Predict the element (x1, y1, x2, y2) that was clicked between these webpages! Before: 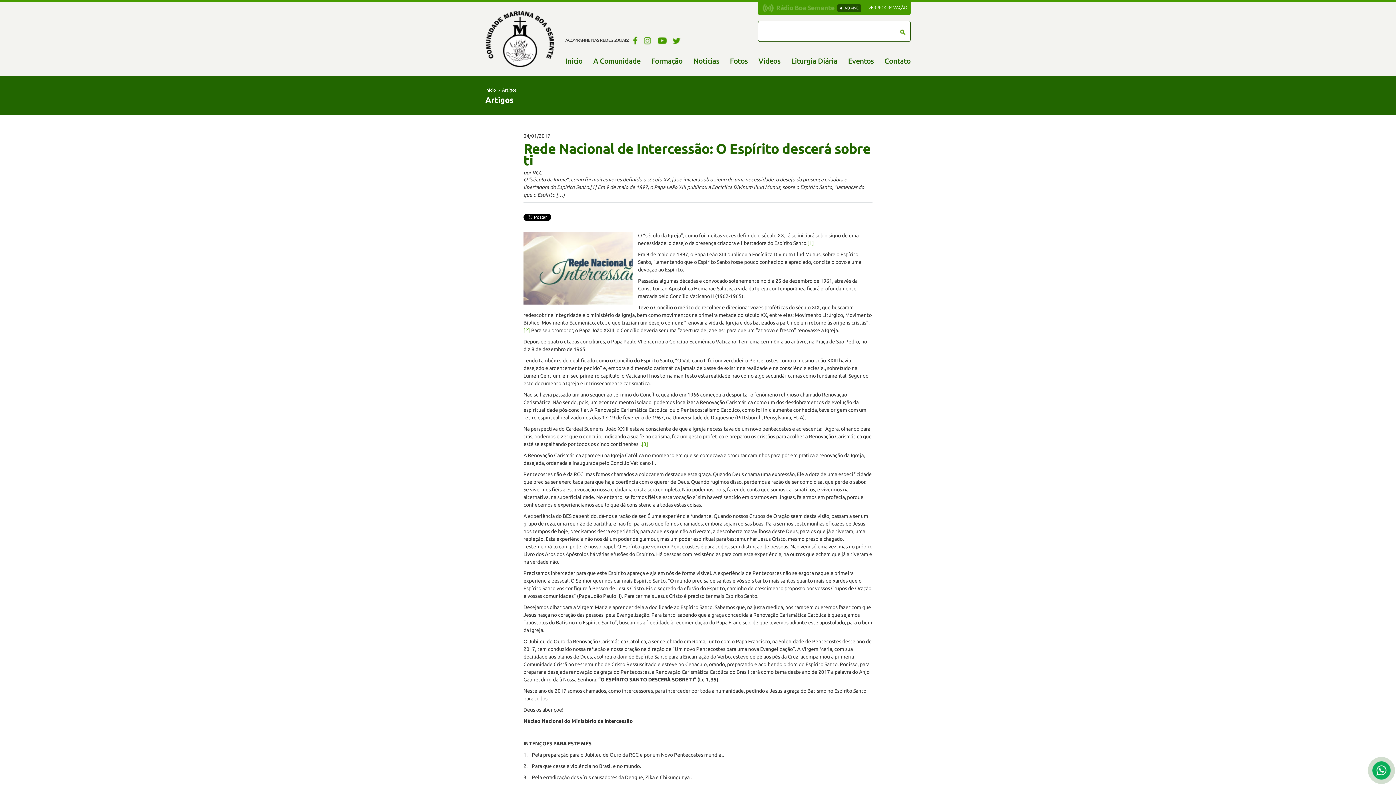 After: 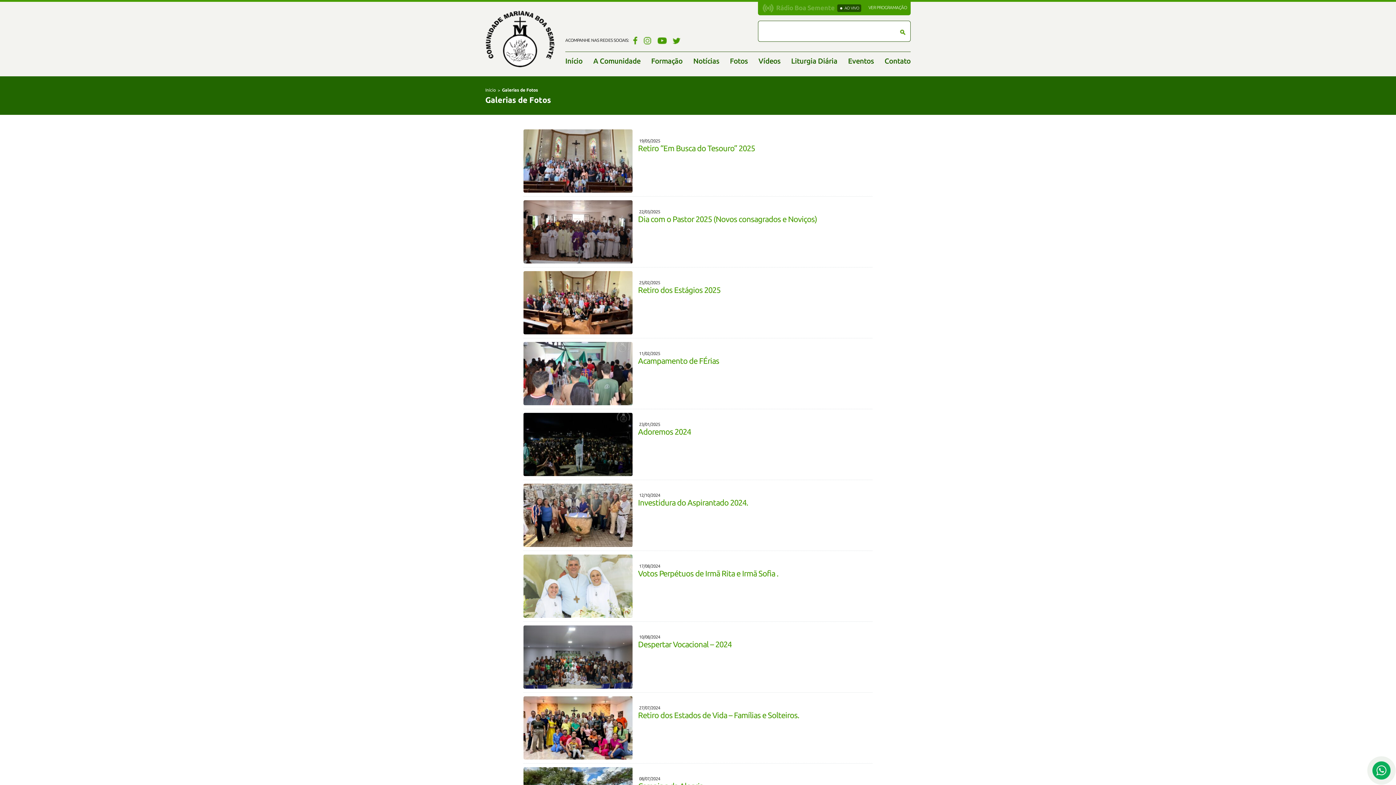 Action: bbox: (730, 52, 747, 70) label: Fotos